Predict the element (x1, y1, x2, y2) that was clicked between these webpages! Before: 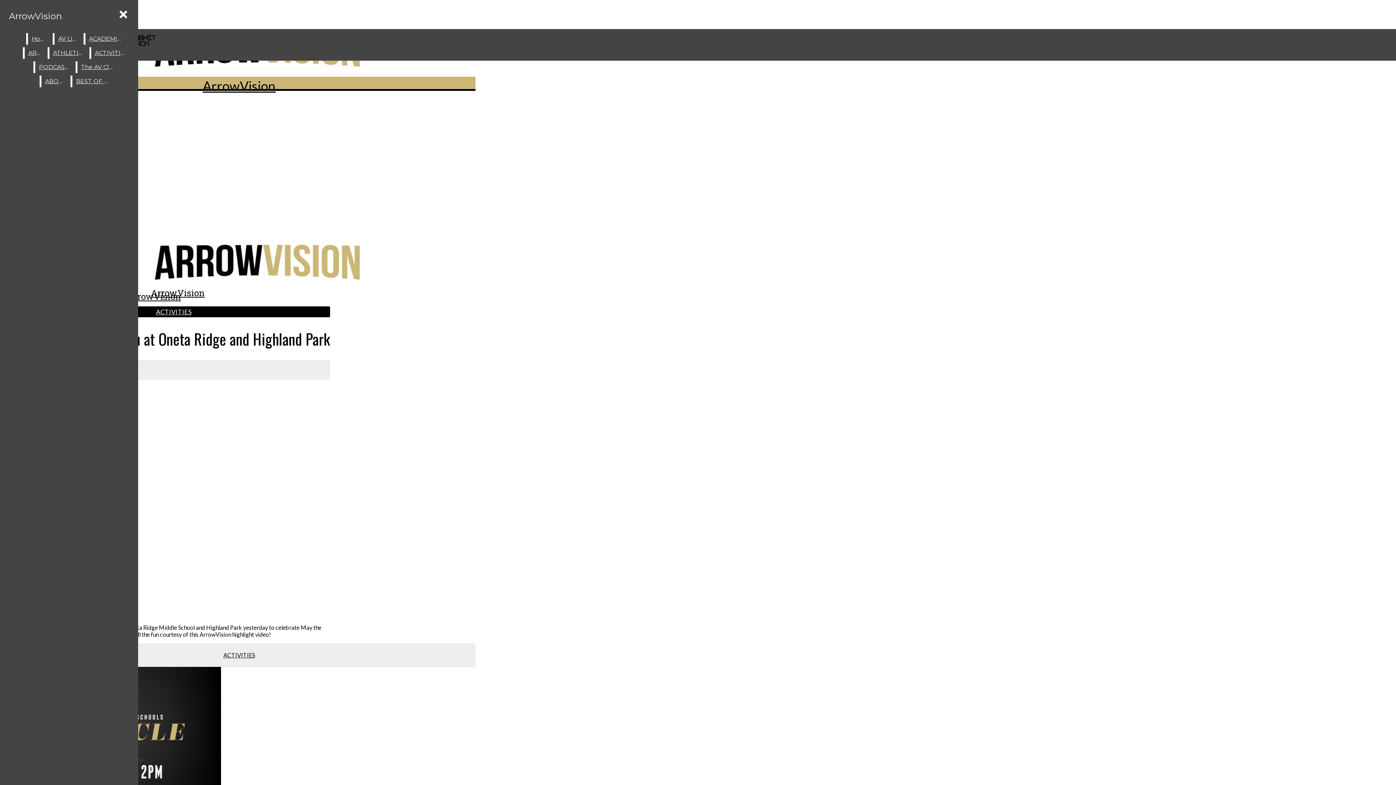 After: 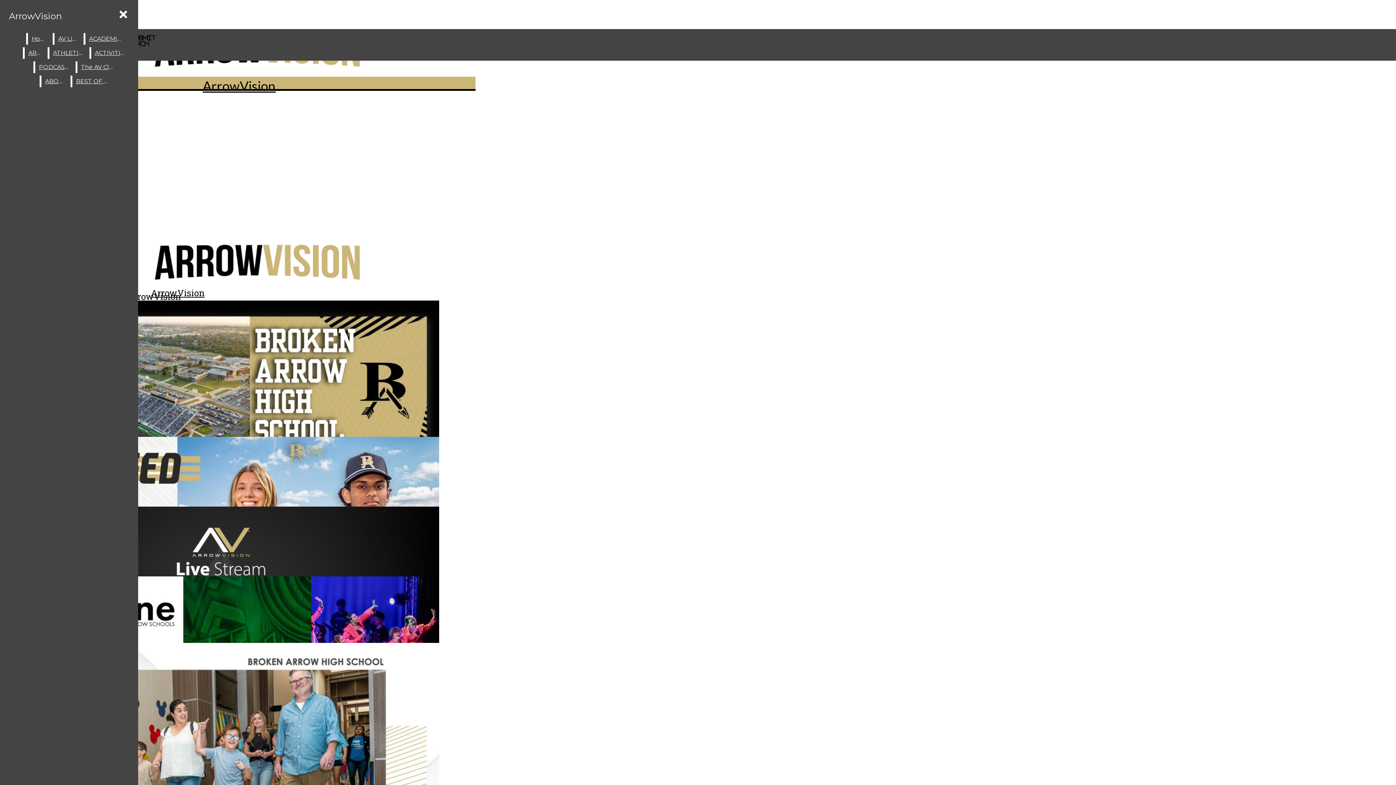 Action: label: ArrowVision bbox: (5, 7, 65, 25)